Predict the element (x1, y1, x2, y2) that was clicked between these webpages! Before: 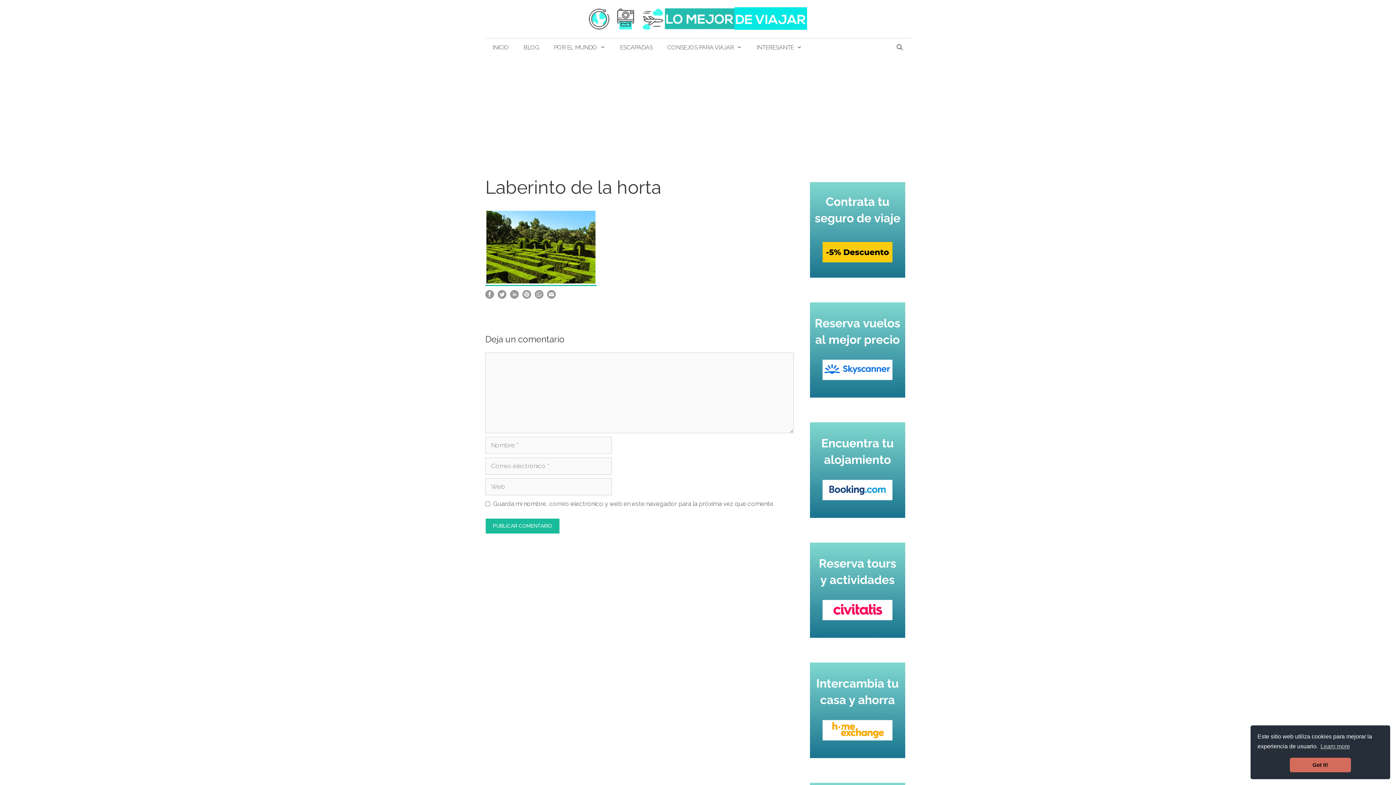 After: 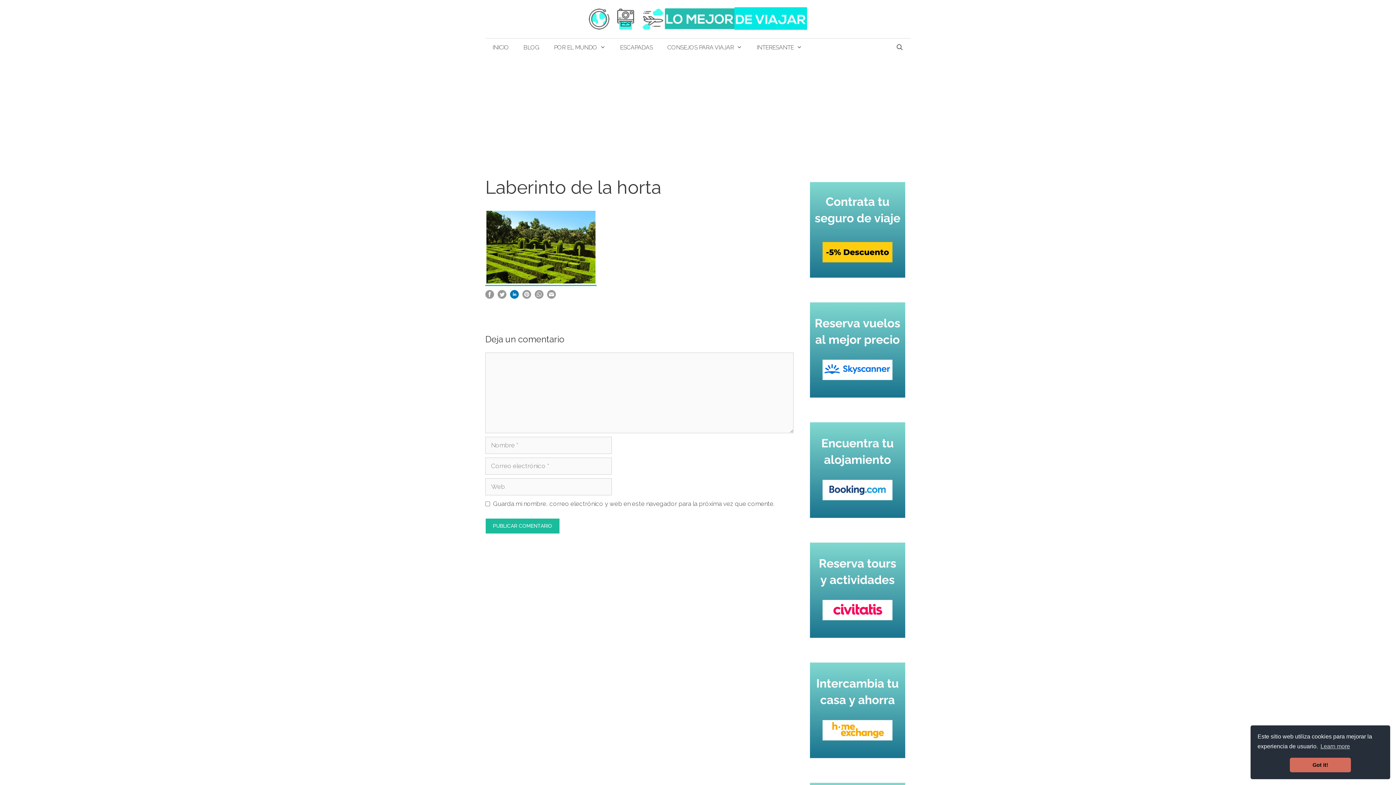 Action: bbox: (510, 293, 518, 300)